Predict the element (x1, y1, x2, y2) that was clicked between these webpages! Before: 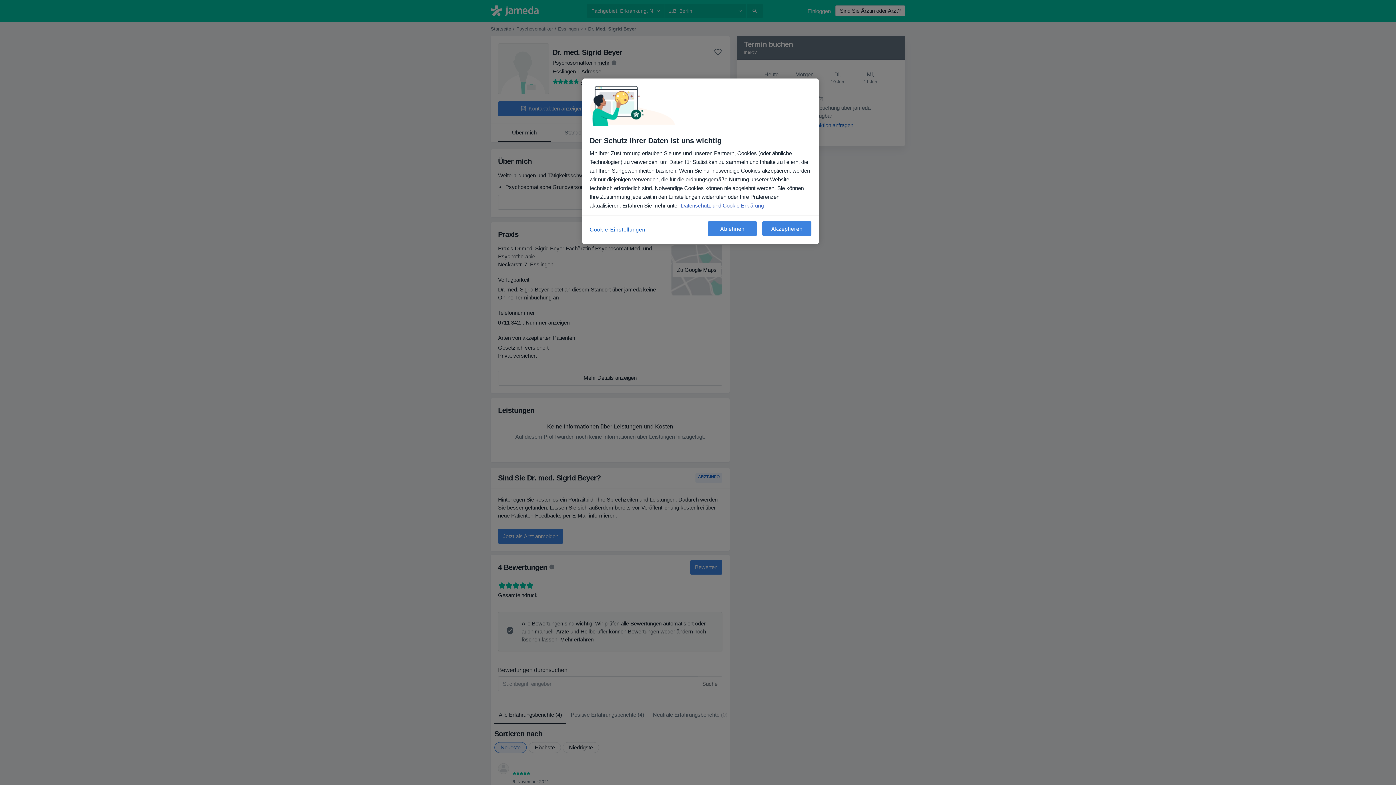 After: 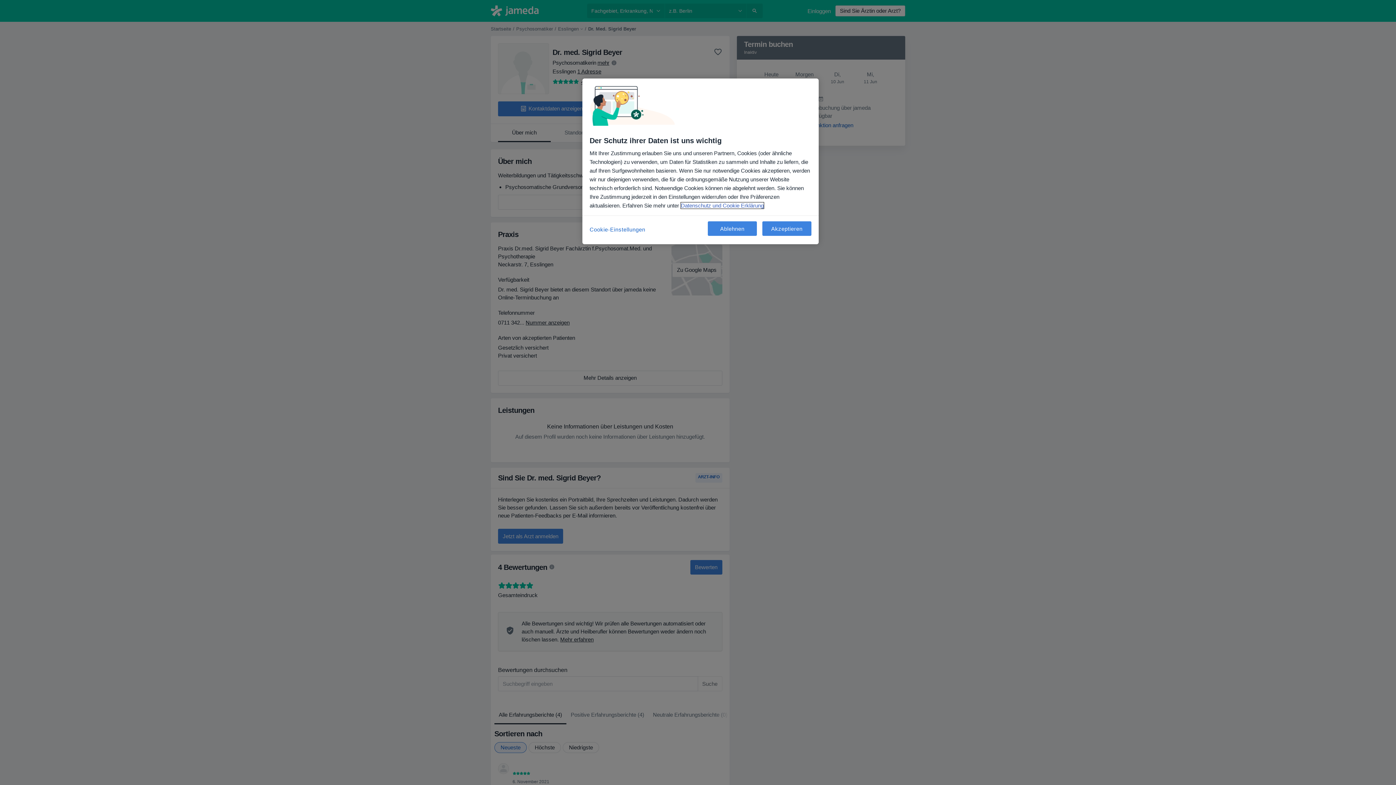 Action: bbox: (681, 202, 764, 208) label: Weitere Informationen zum Datenschutz, wird in neuer registerkarte geöffnet